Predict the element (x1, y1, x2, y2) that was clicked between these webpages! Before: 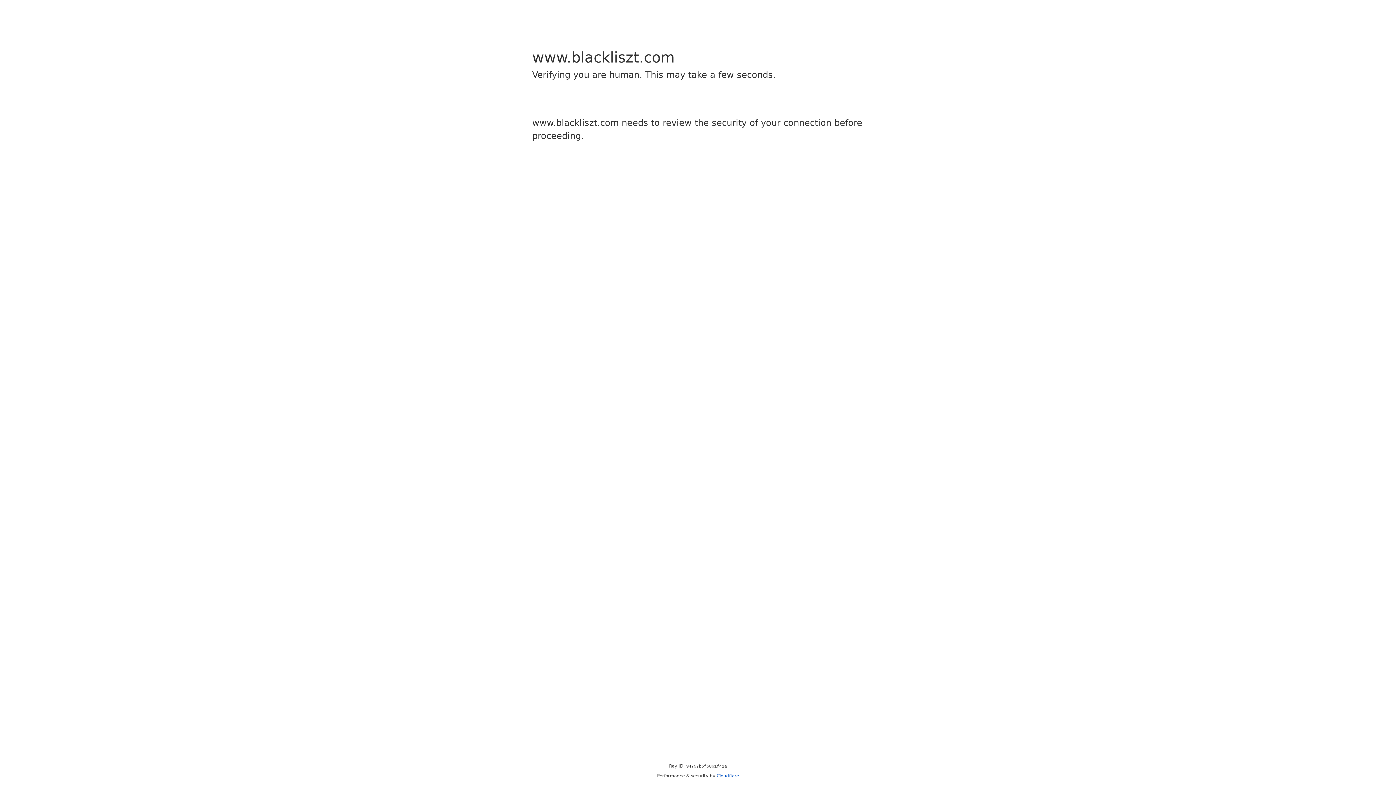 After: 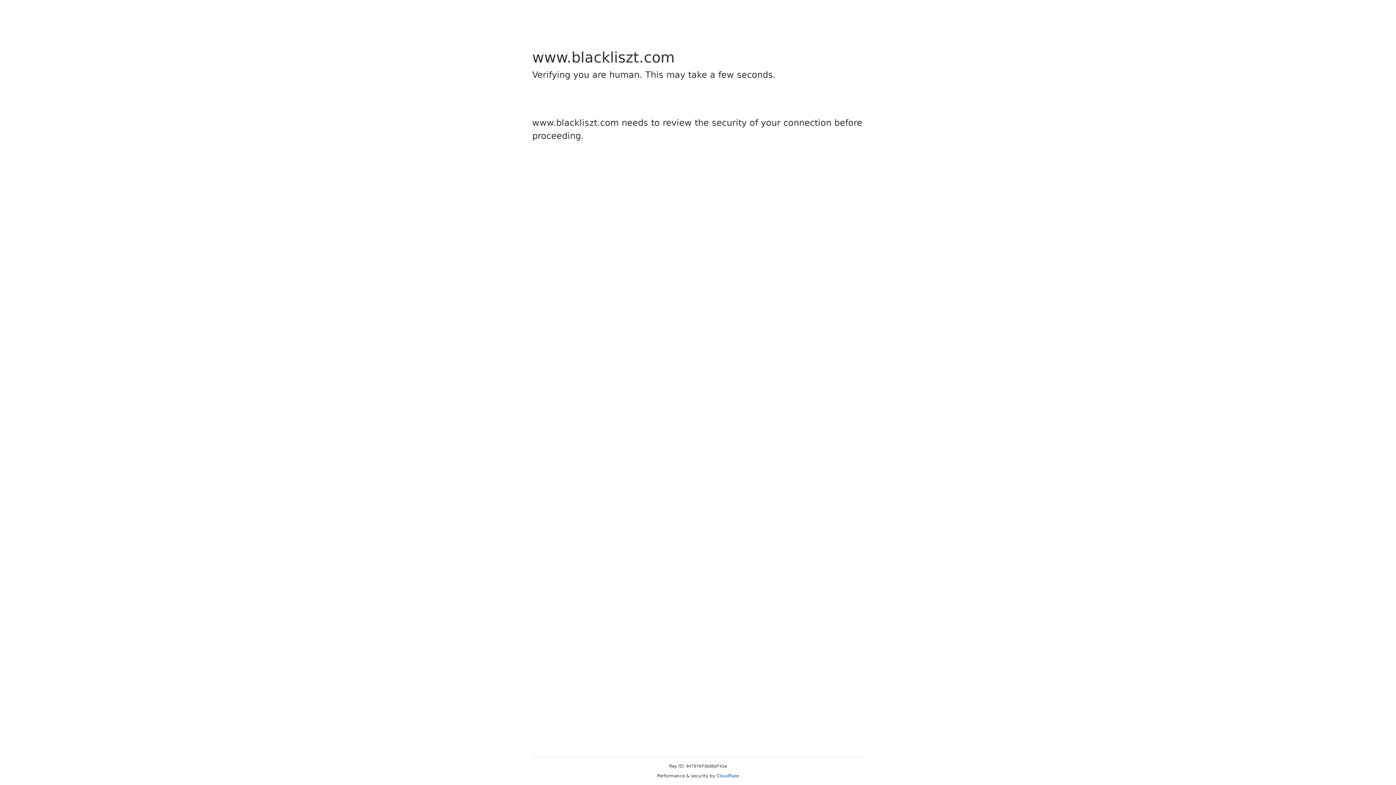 Action: label: Cloudflare bbox: (716, 773, 739, 778)